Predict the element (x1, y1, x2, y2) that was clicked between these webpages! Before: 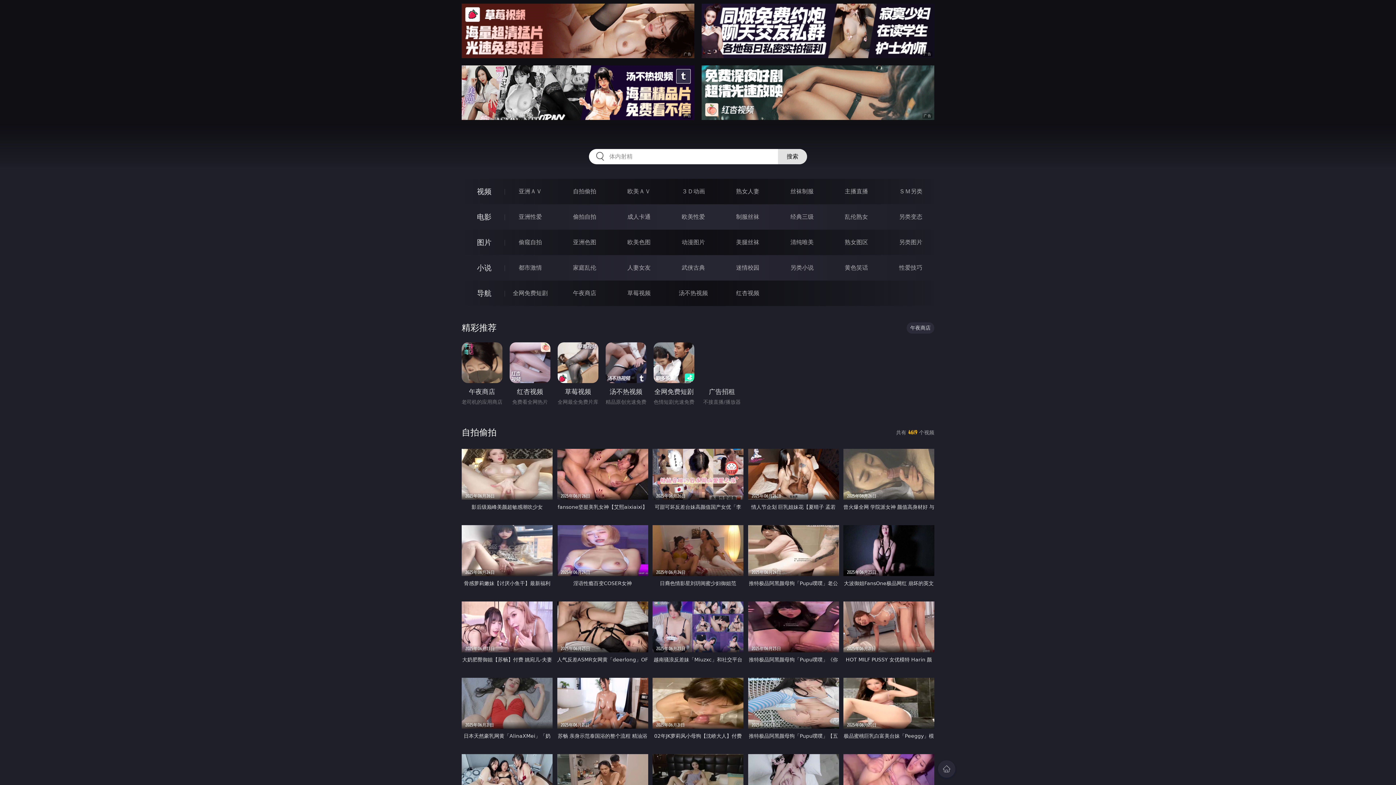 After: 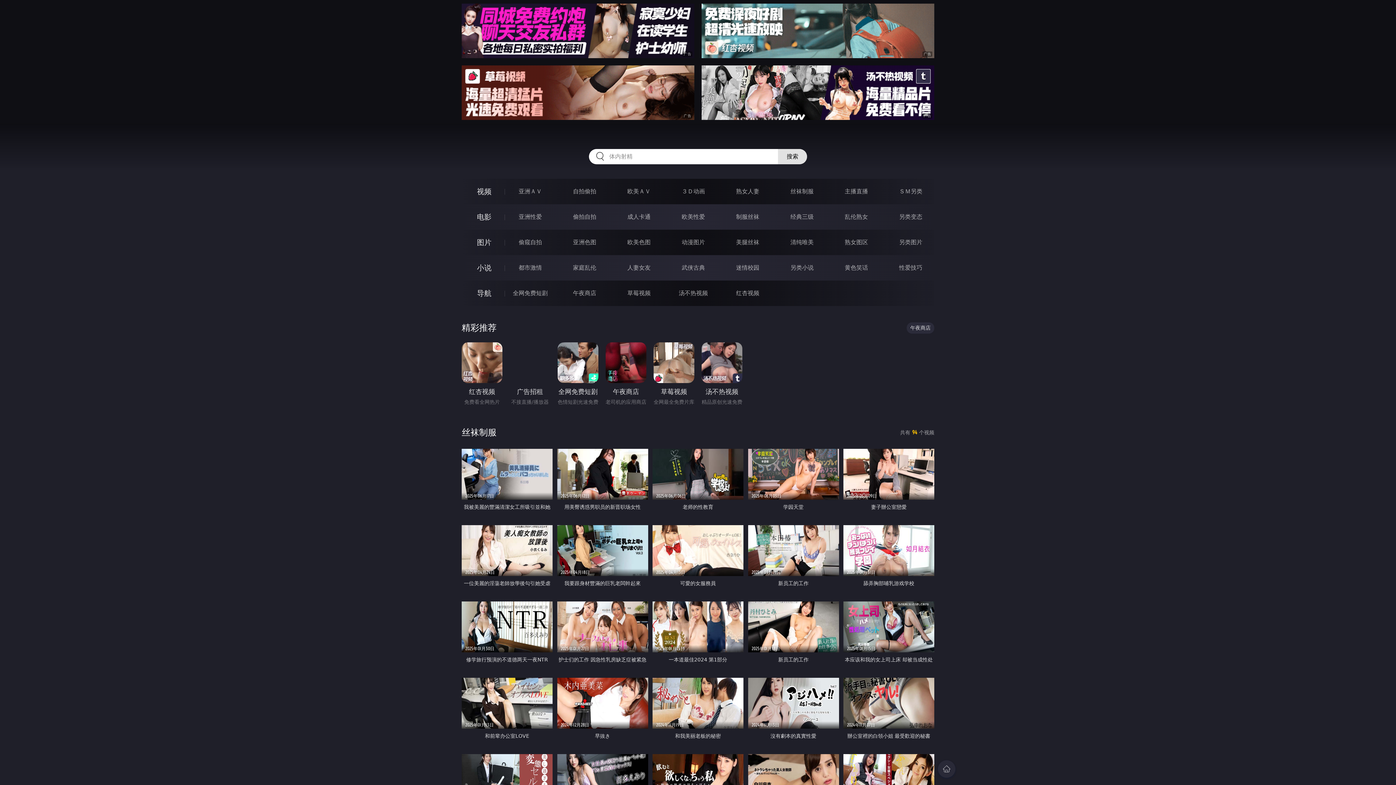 Action: label: 丝袜制服 bbox: (790, 188, 813, 194)